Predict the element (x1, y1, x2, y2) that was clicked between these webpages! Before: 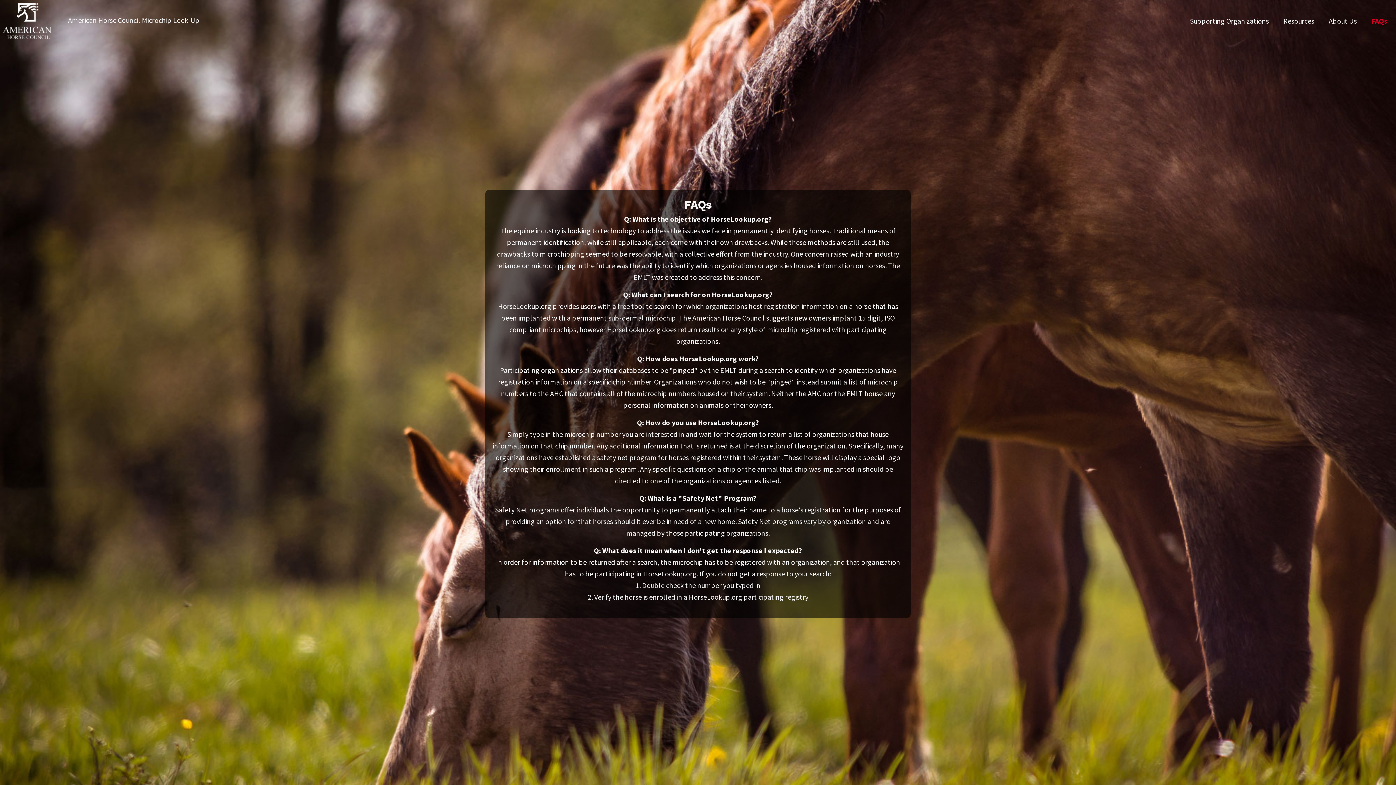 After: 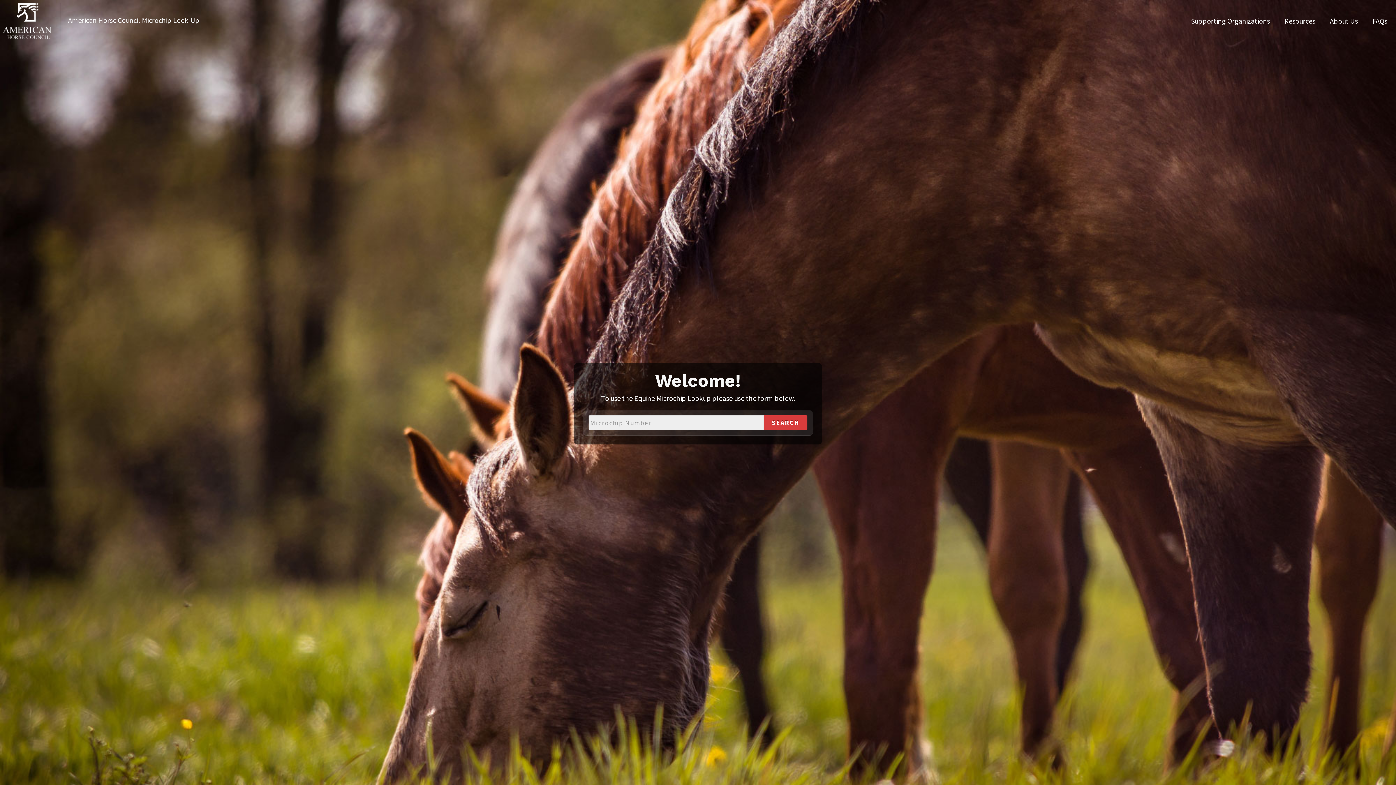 Action: bbox: (2, 15, 199, 24) label:  American Horse Council Microchip Look-Up